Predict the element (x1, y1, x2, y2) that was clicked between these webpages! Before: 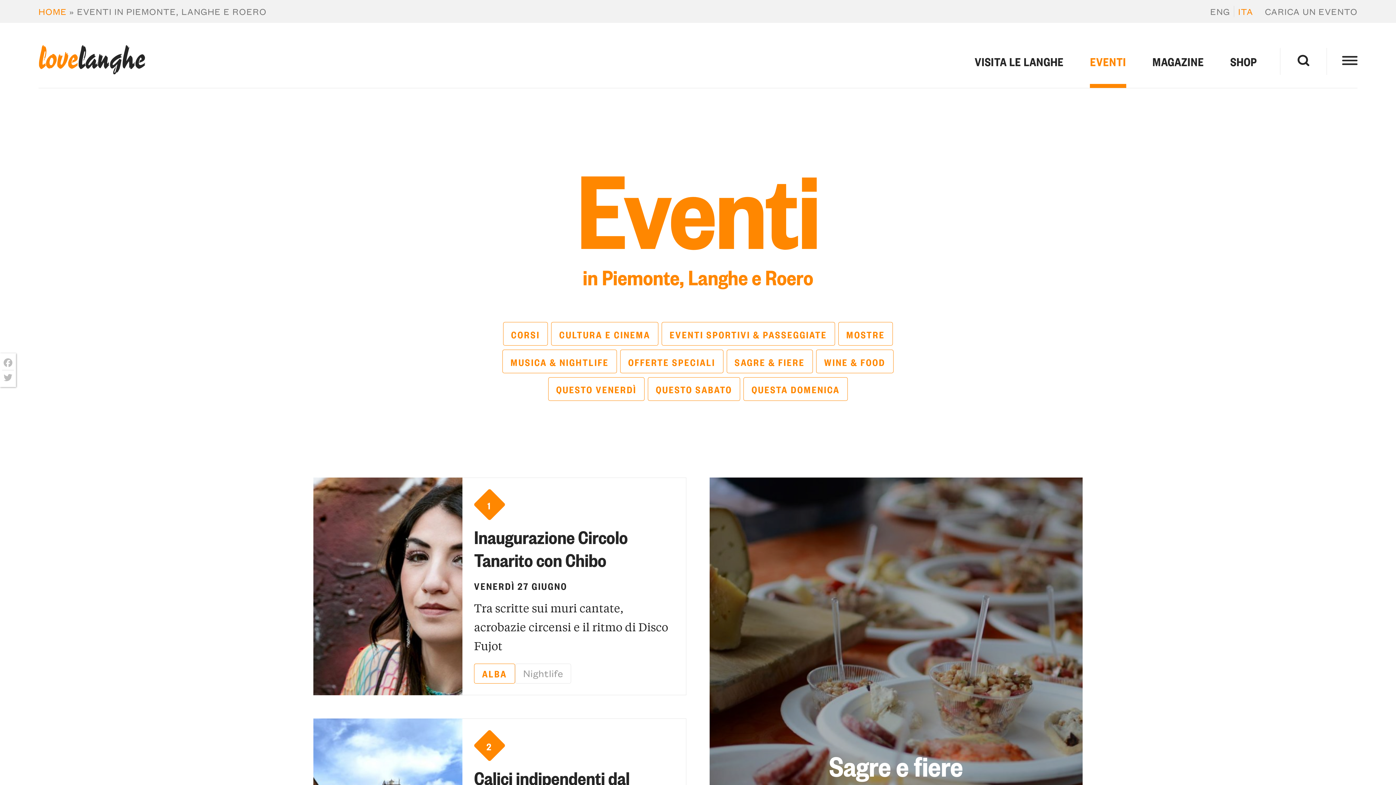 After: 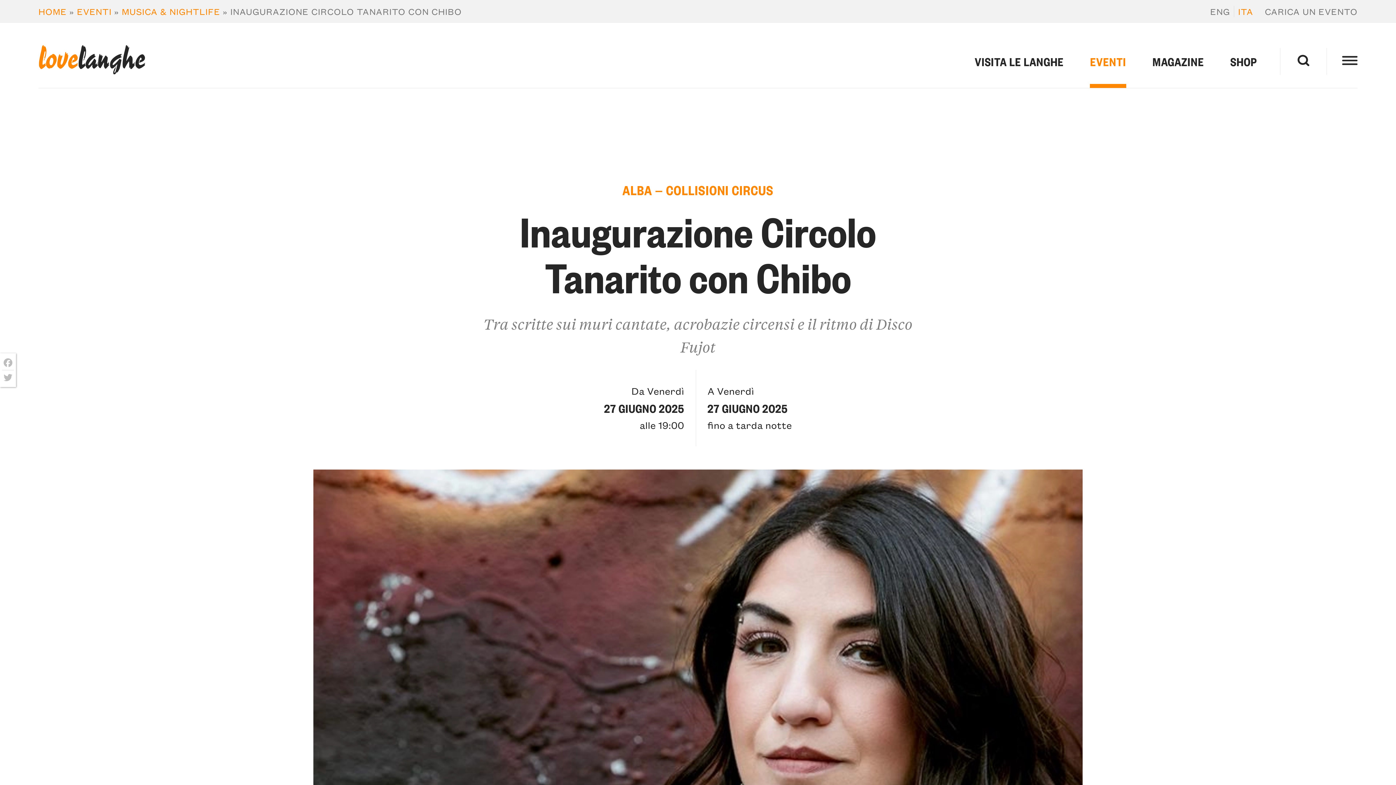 Action: bbox: (474, 525, 628, 571) label: Inaugurazione Circolo Tanarito con Chibo